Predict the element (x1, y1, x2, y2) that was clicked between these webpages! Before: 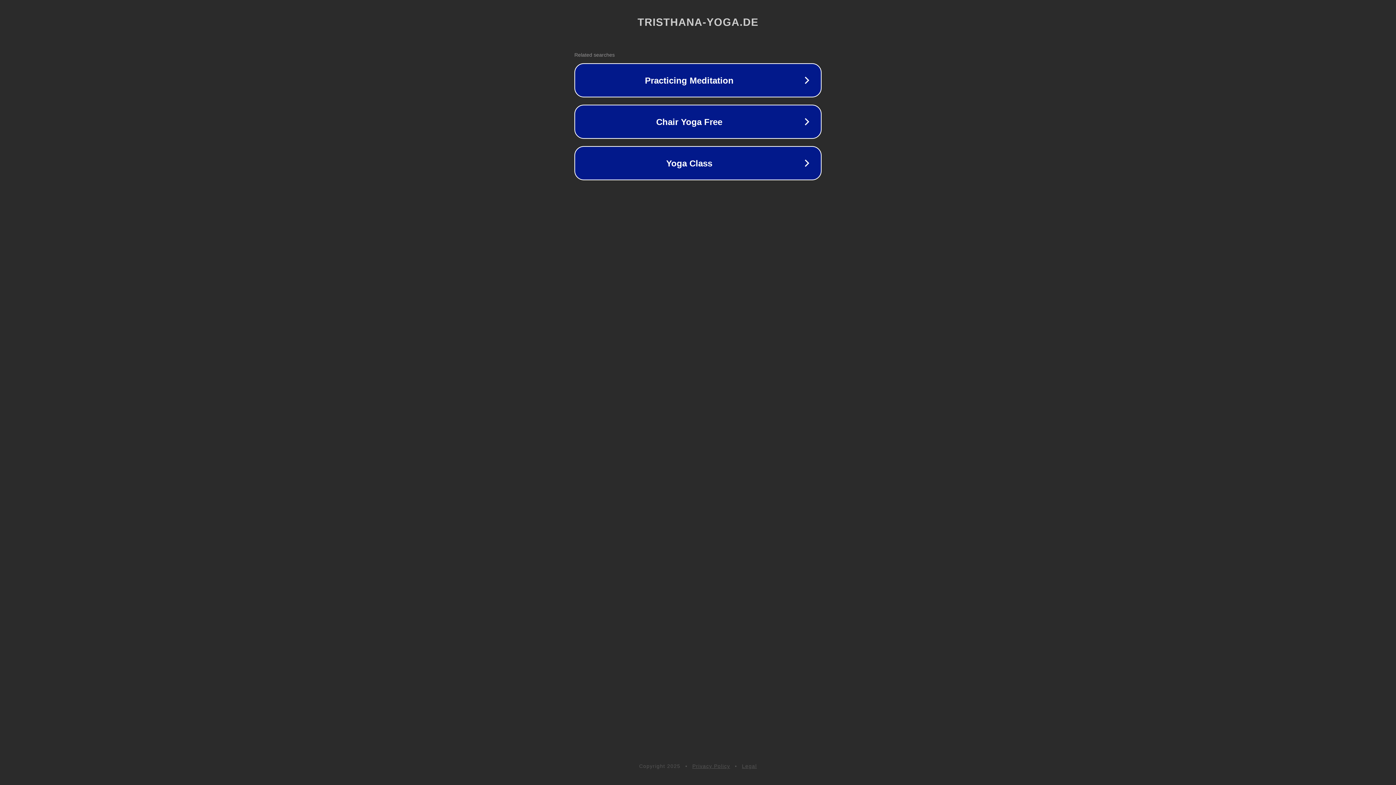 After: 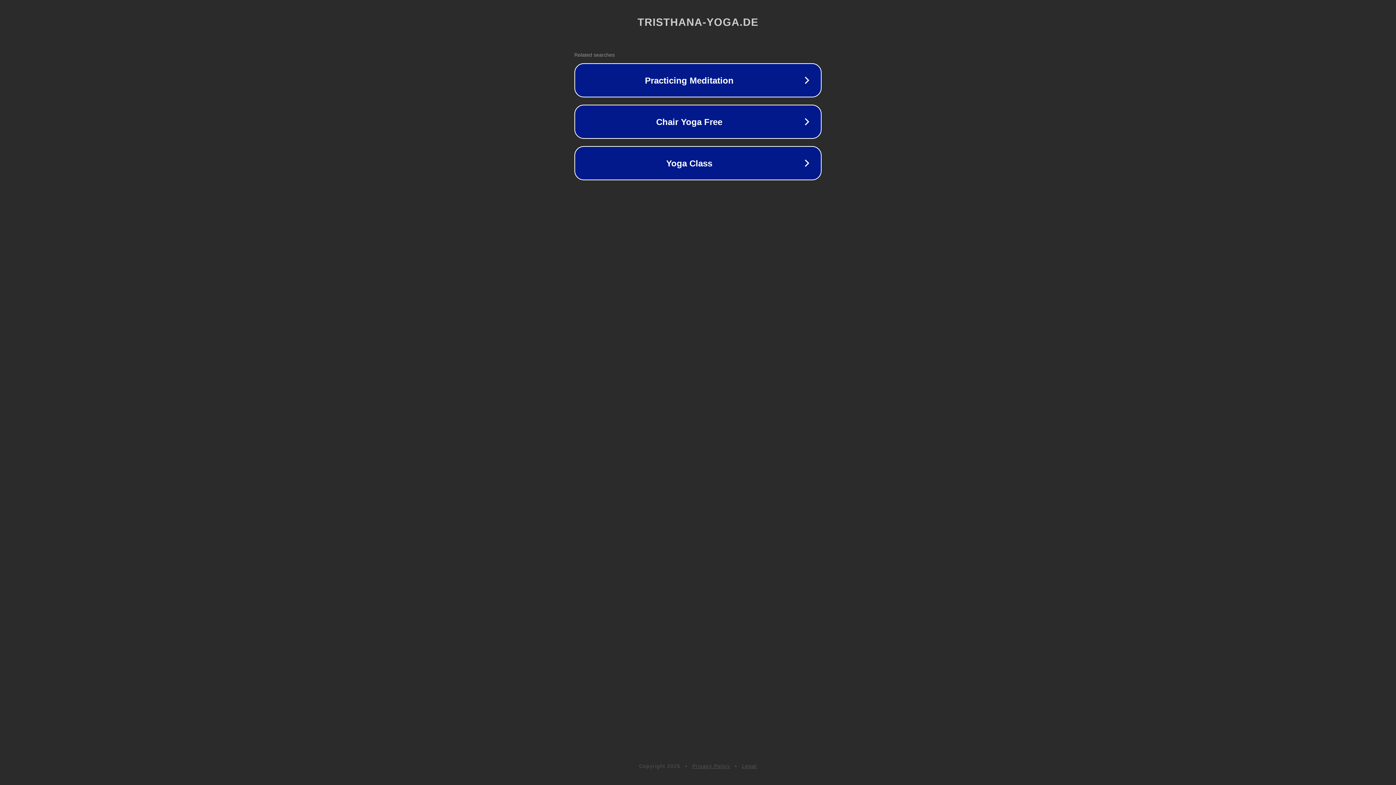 Action: bbox: (692, 763, 730, 769) label: Privacy Policy